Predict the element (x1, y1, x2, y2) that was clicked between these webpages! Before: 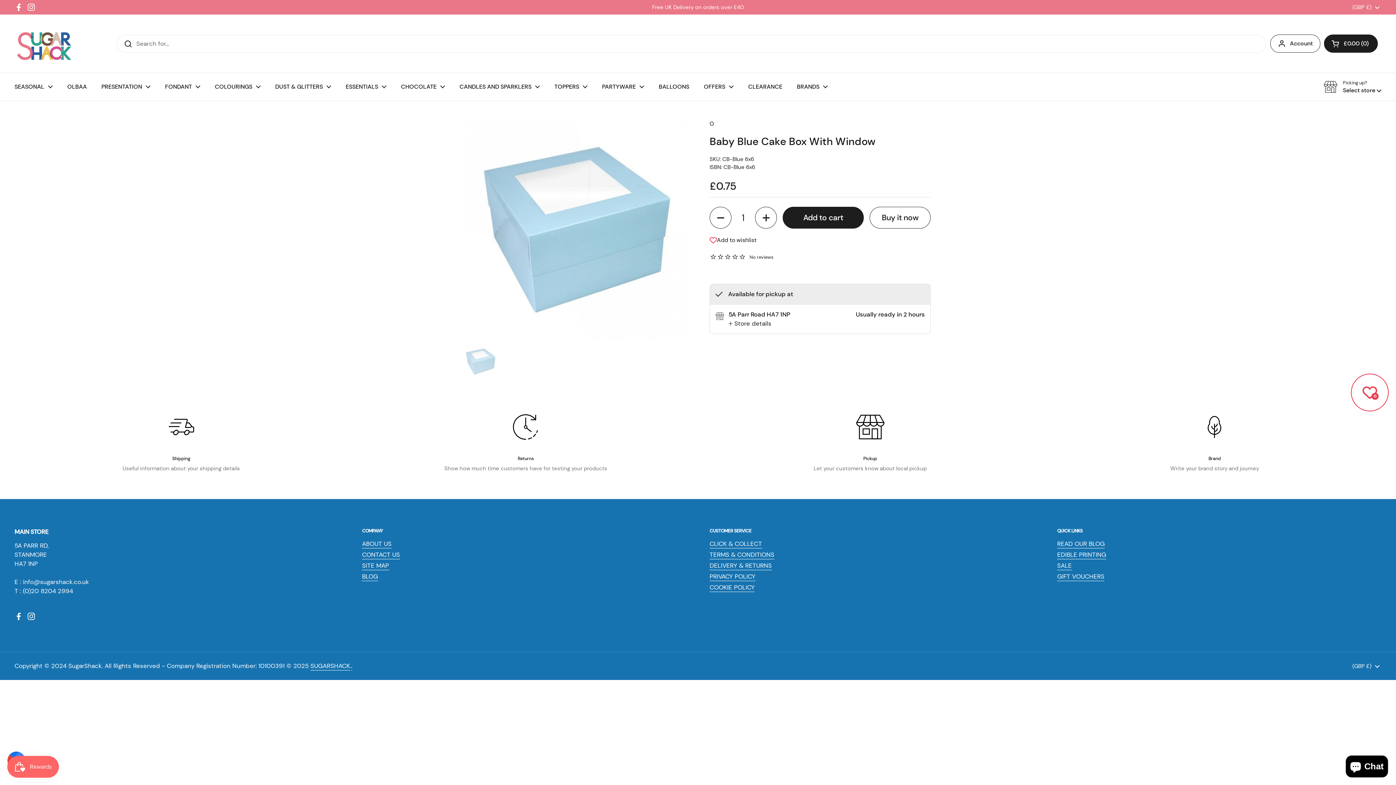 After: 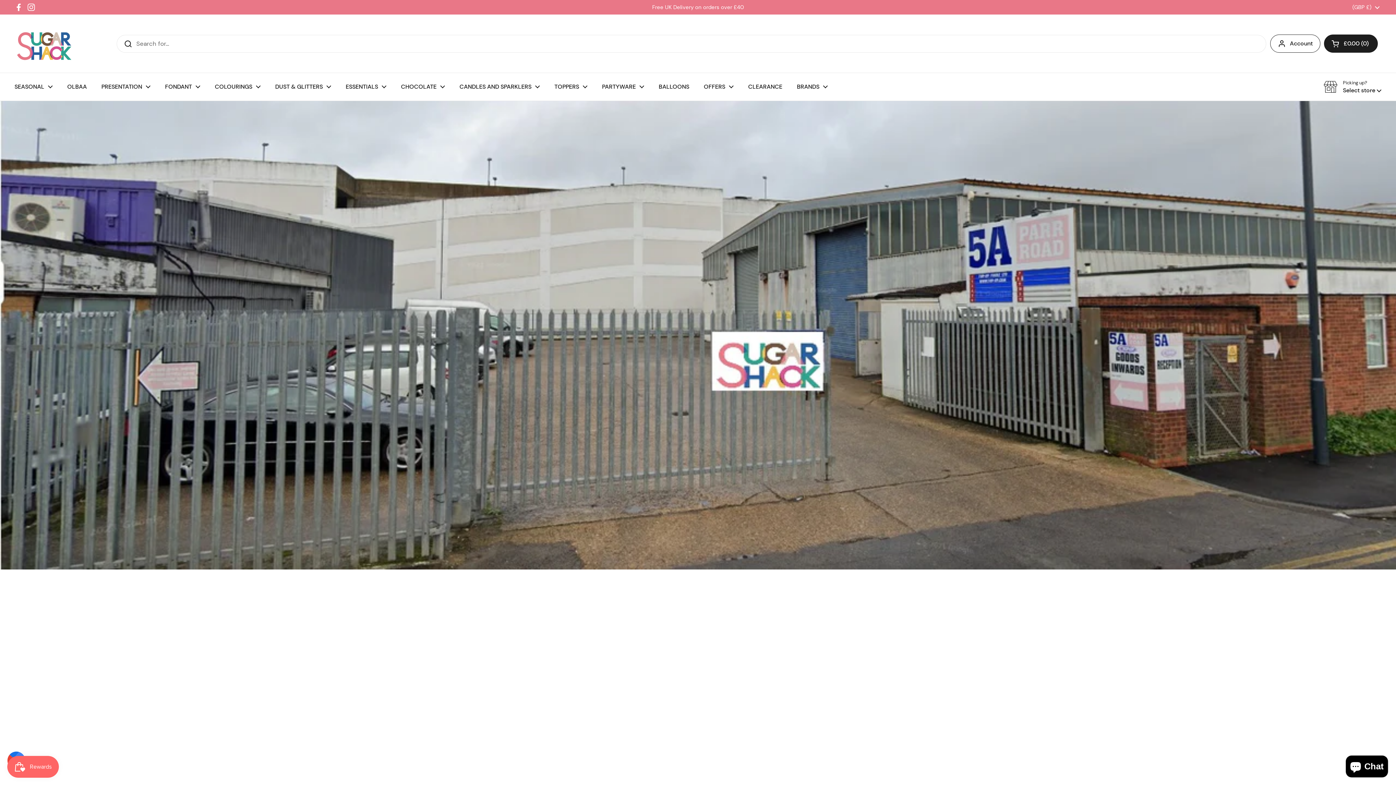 Action: label: Pickup bbox: (863, 456, 877, 462)